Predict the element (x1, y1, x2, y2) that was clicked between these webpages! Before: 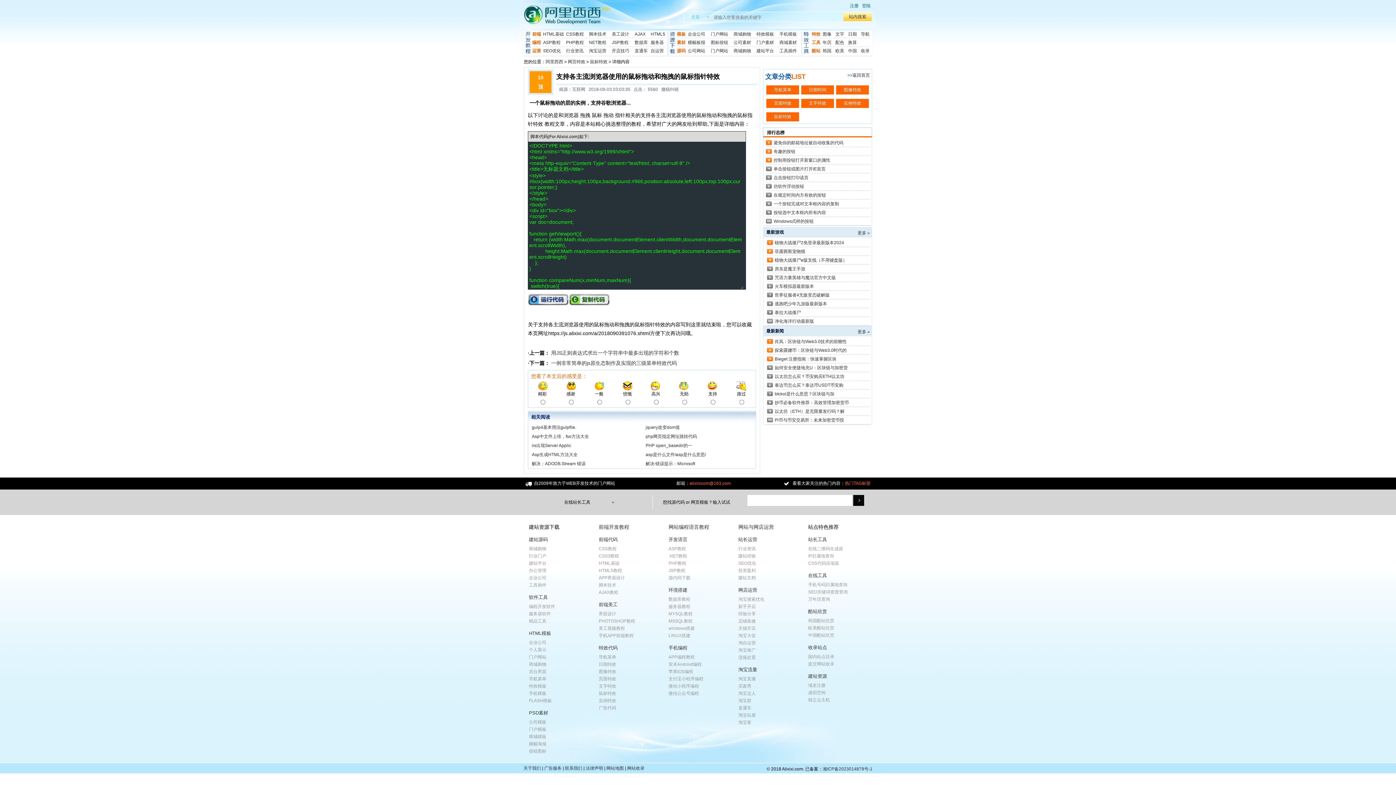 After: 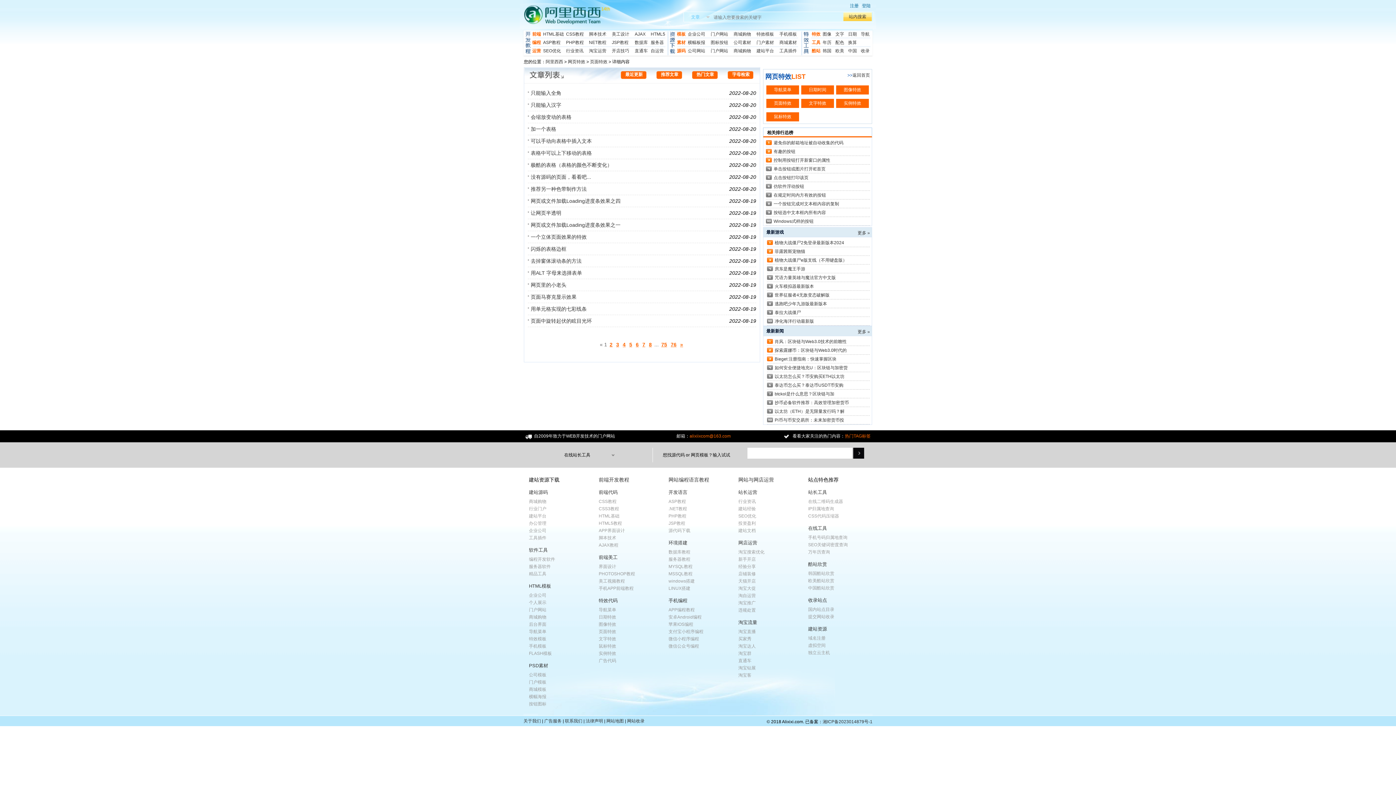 Action: label: 页面特效 bbox: (598, 676, 616, 681)